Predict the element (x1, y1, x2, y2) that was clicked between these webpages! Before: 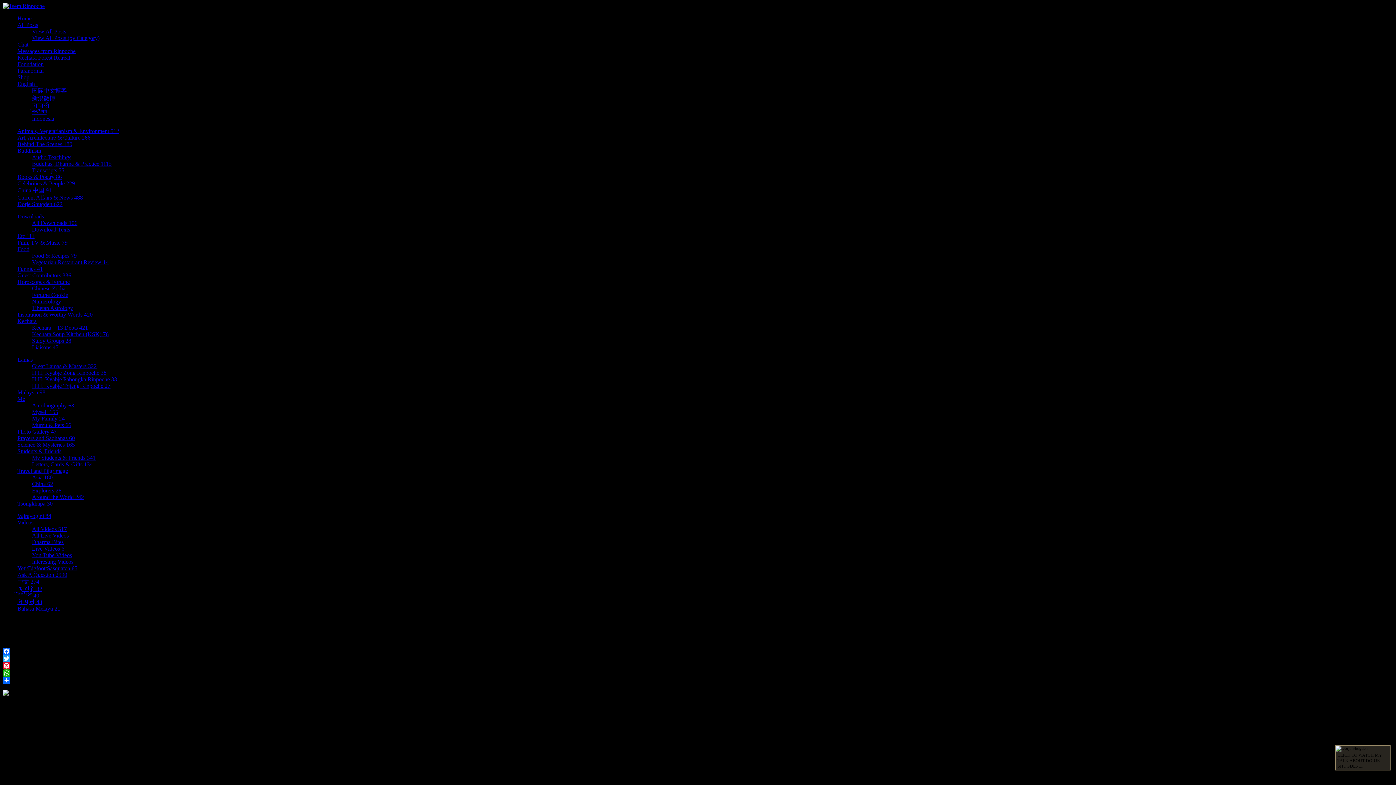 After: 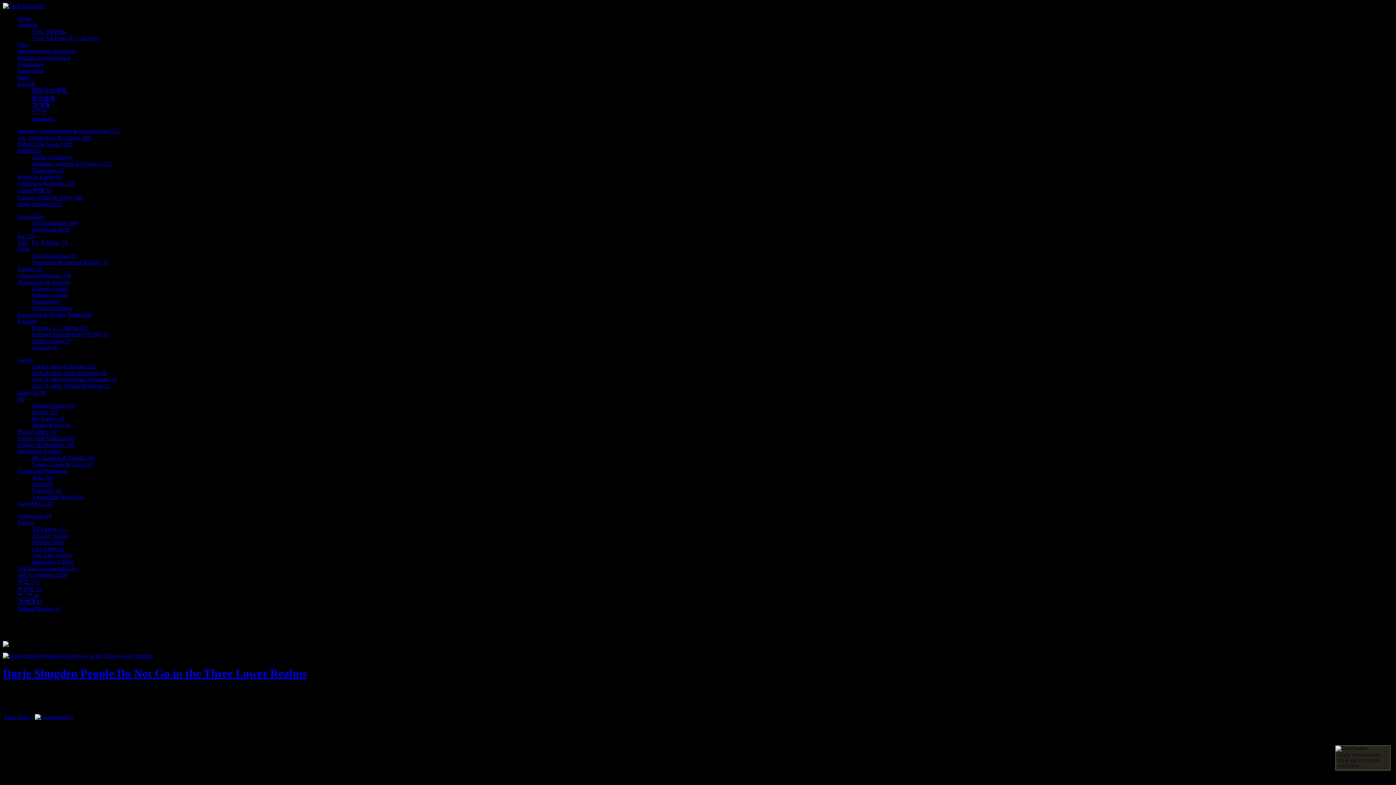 Action: label: Live Videos 6 bbox: (32, 545, 64, 552)